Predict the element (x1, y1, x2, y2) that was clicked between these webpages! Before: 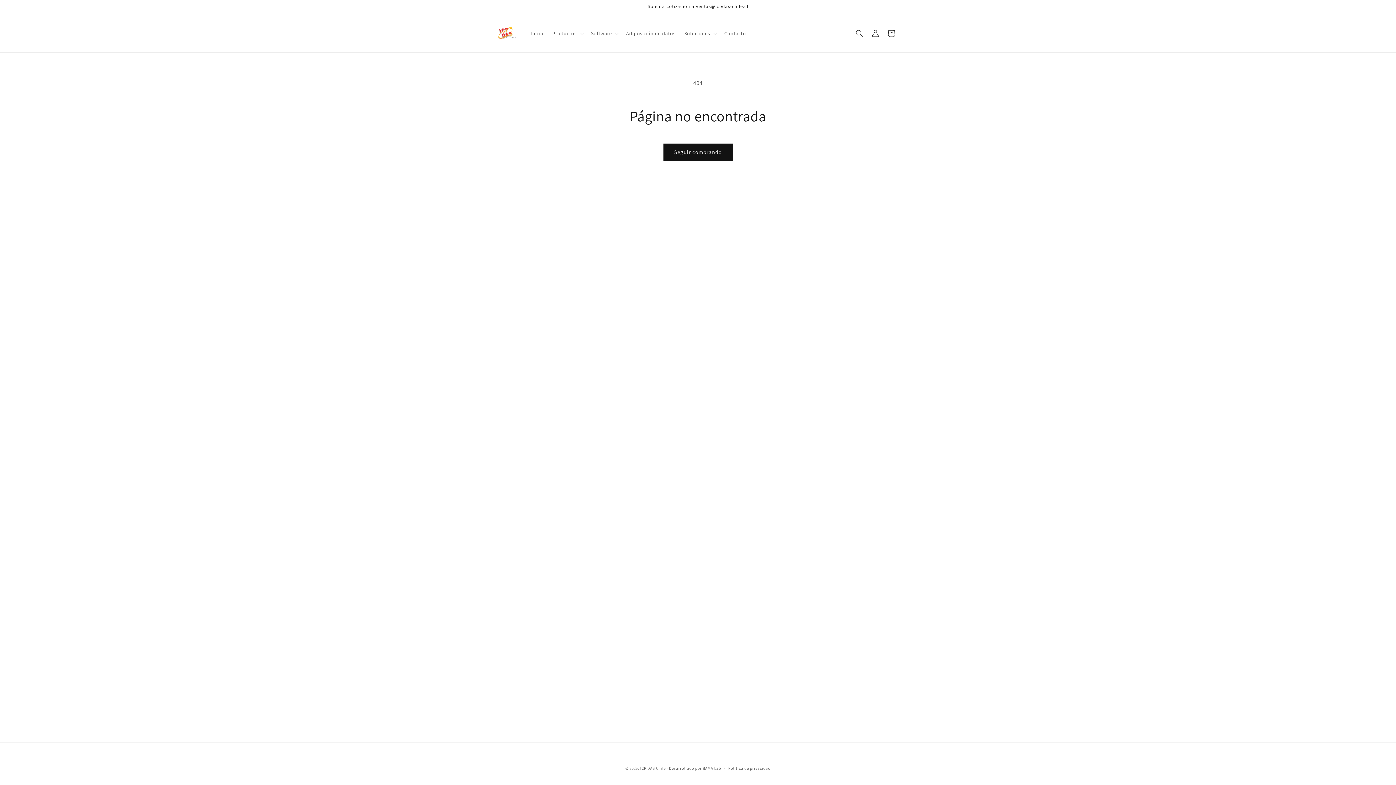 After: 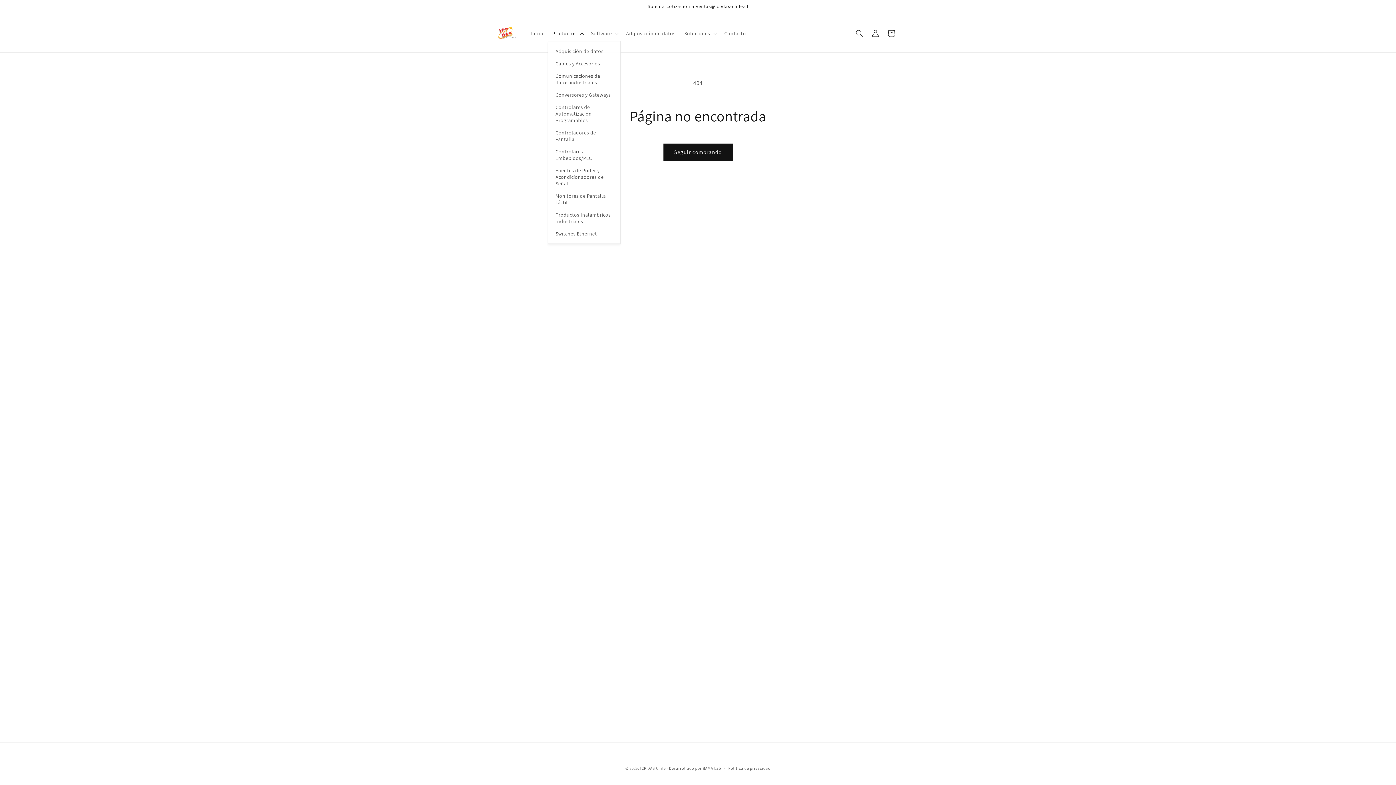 Action: bbox: (548, 25, 586, 40) label: Productos